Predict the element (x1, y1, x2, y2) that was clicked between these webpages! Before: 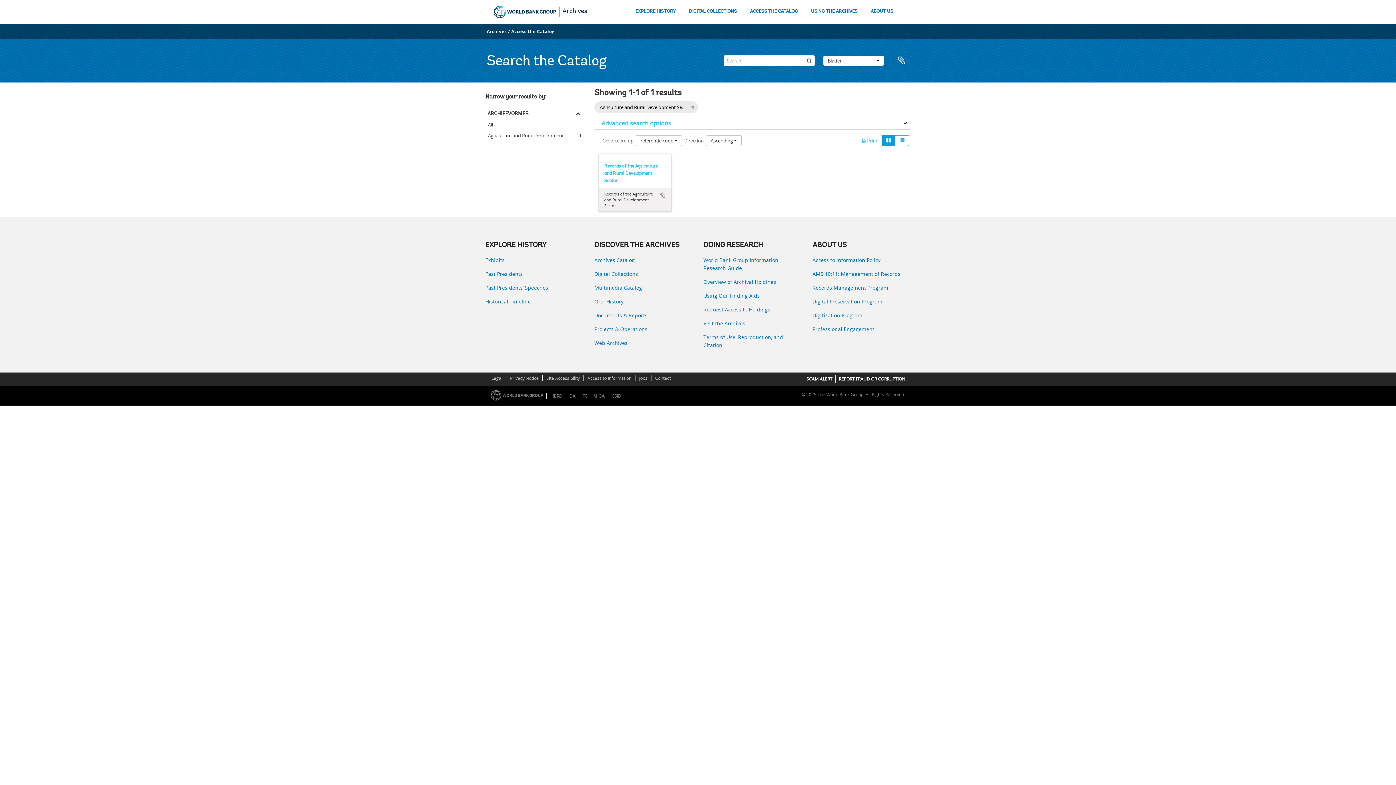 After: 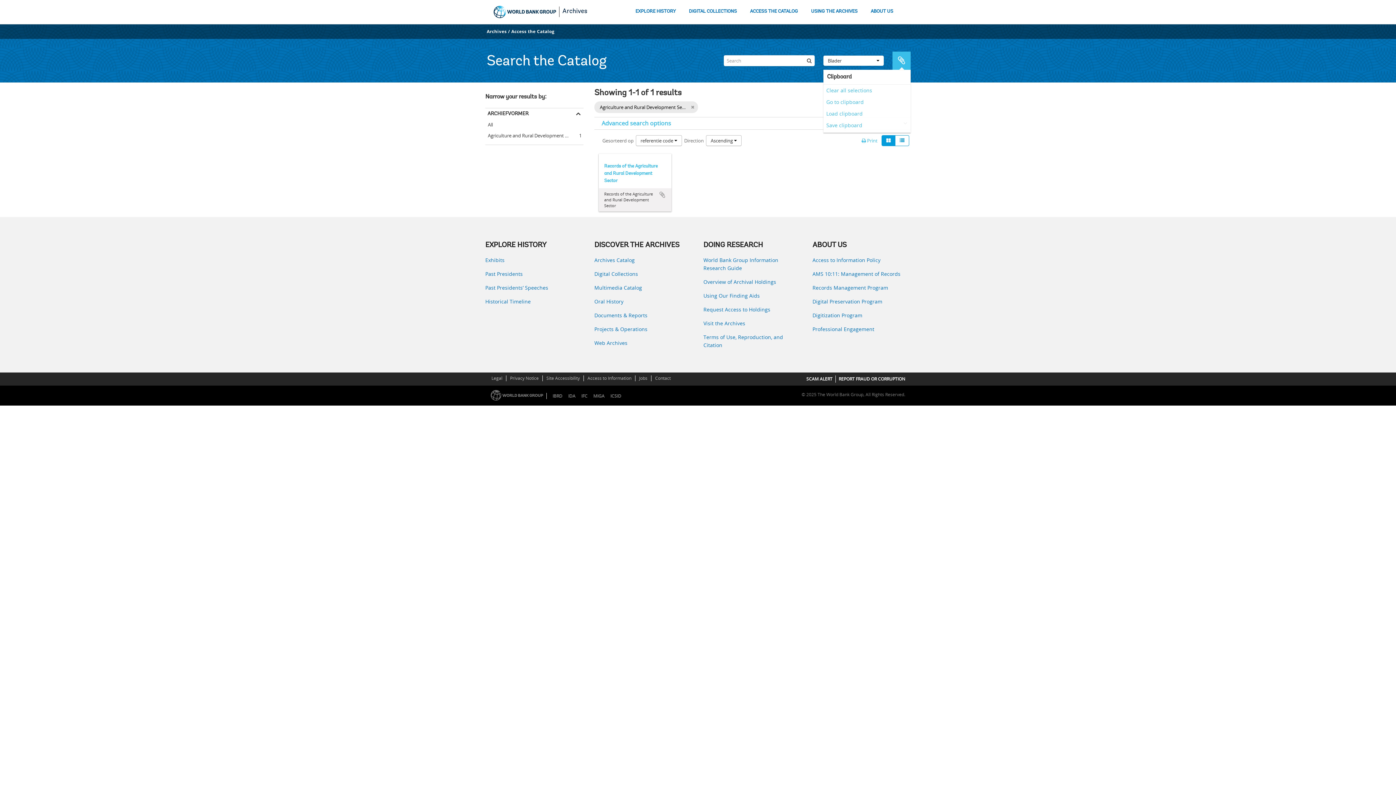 Action: label: Clipboard bbox: (892, 51, 910, 69)